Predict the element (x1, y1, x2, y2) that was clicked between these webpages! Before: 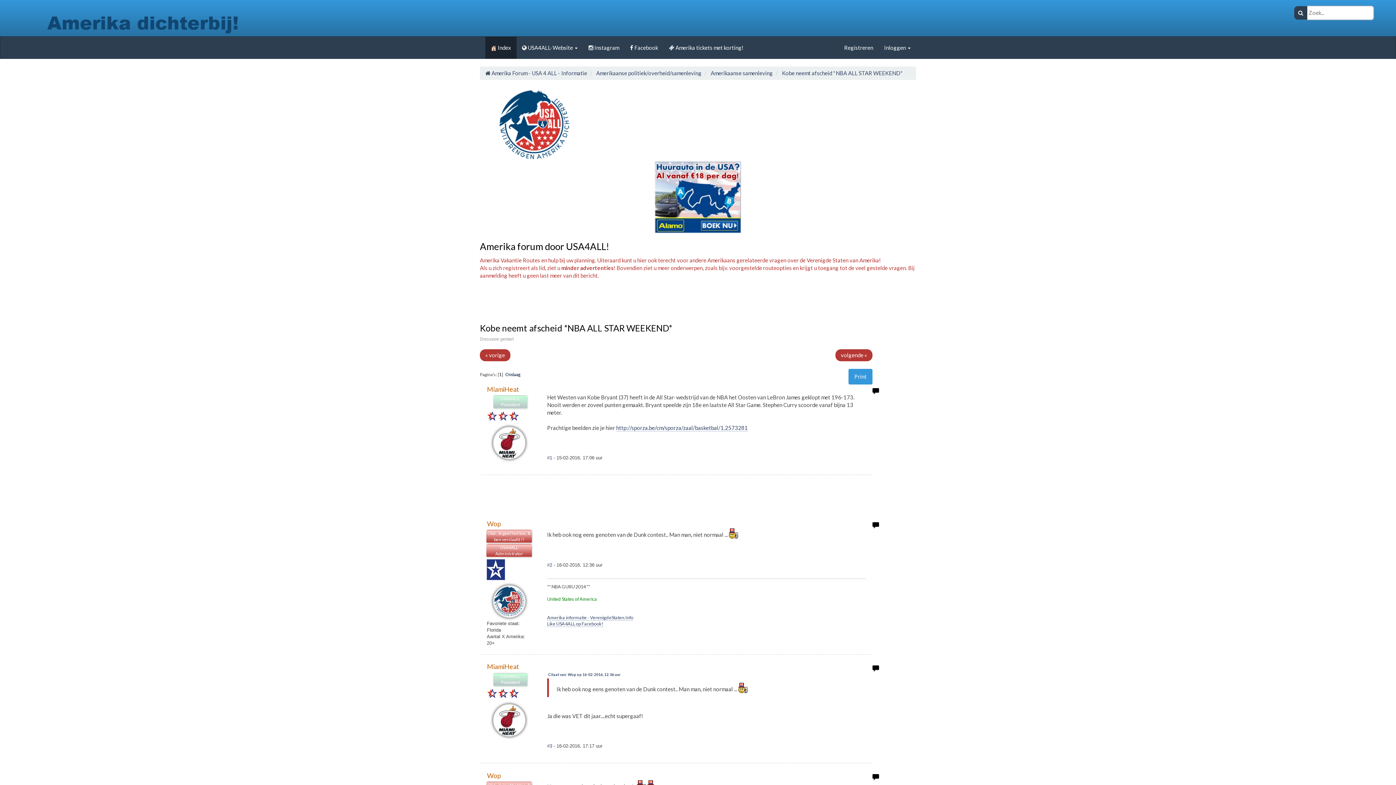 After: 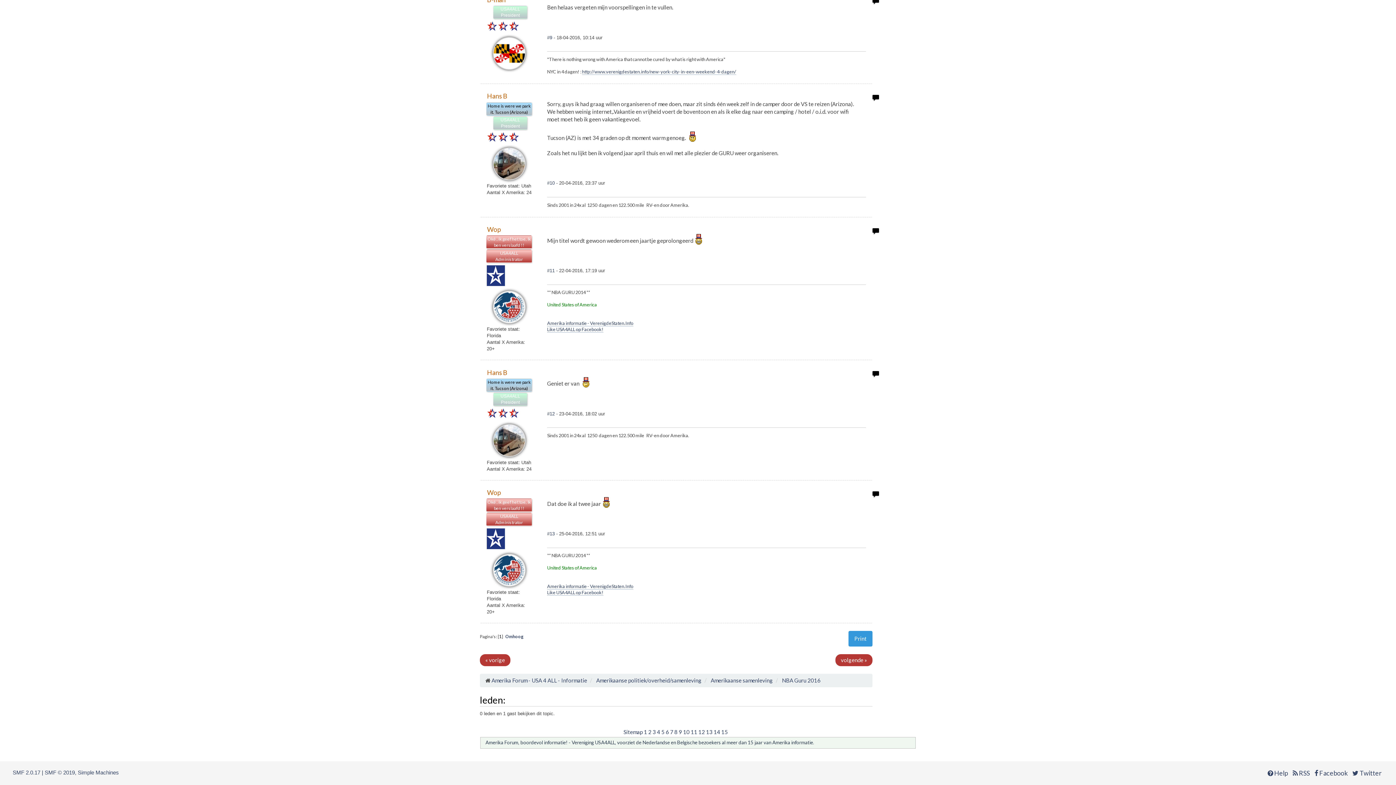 Action: label: « vorige bbox: (480, 349, 510, 361)